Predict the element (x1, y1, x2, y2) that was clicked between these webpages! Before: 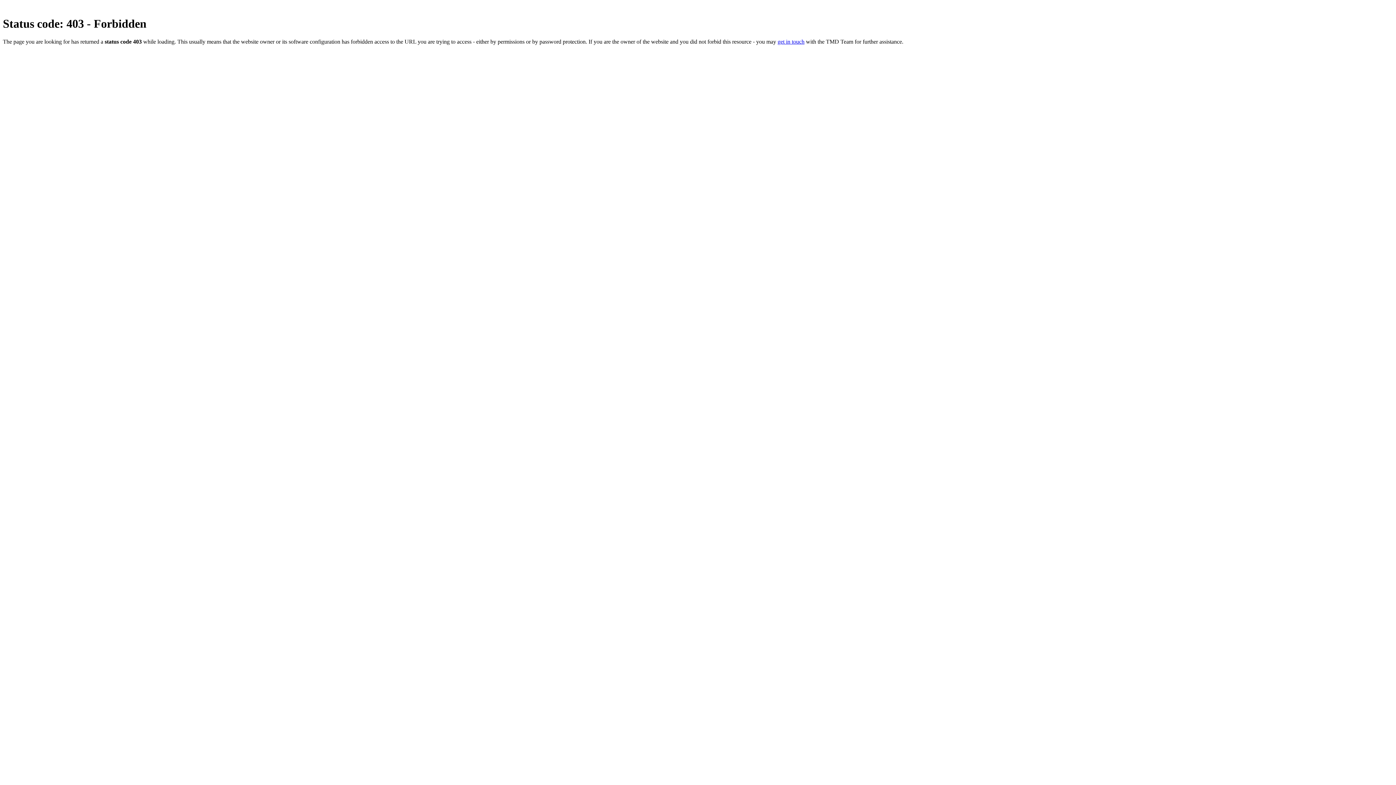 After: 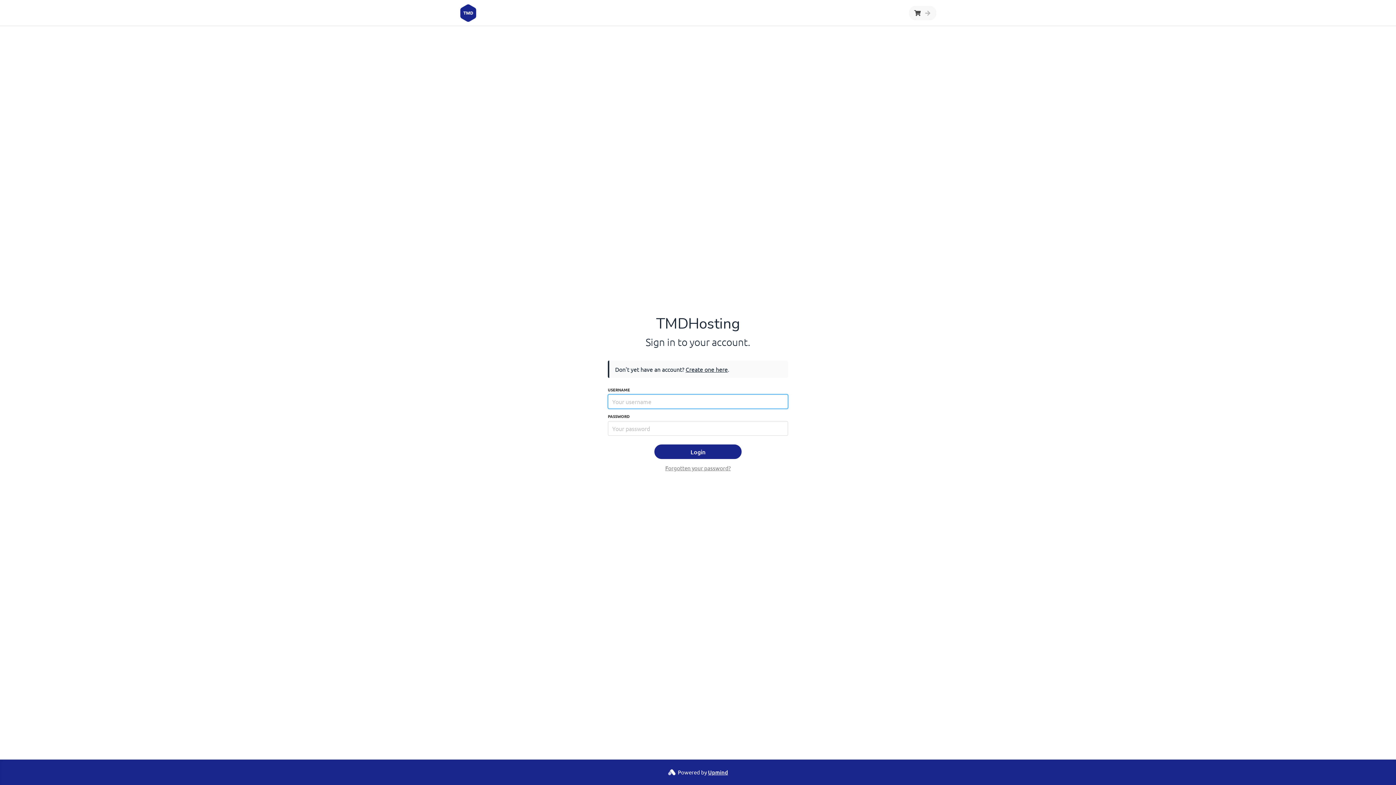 Action: bbox: (777, 38, 804, 44) label: get in touch